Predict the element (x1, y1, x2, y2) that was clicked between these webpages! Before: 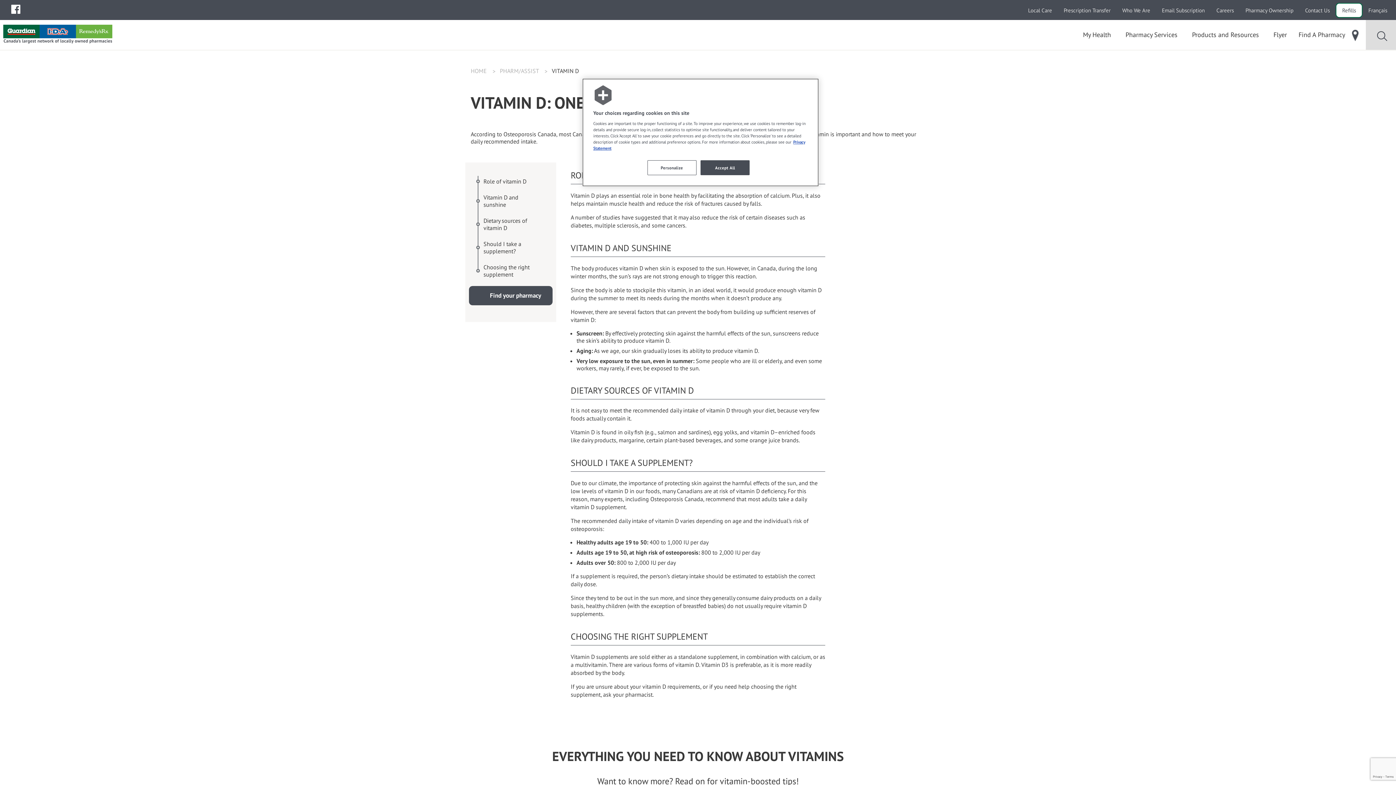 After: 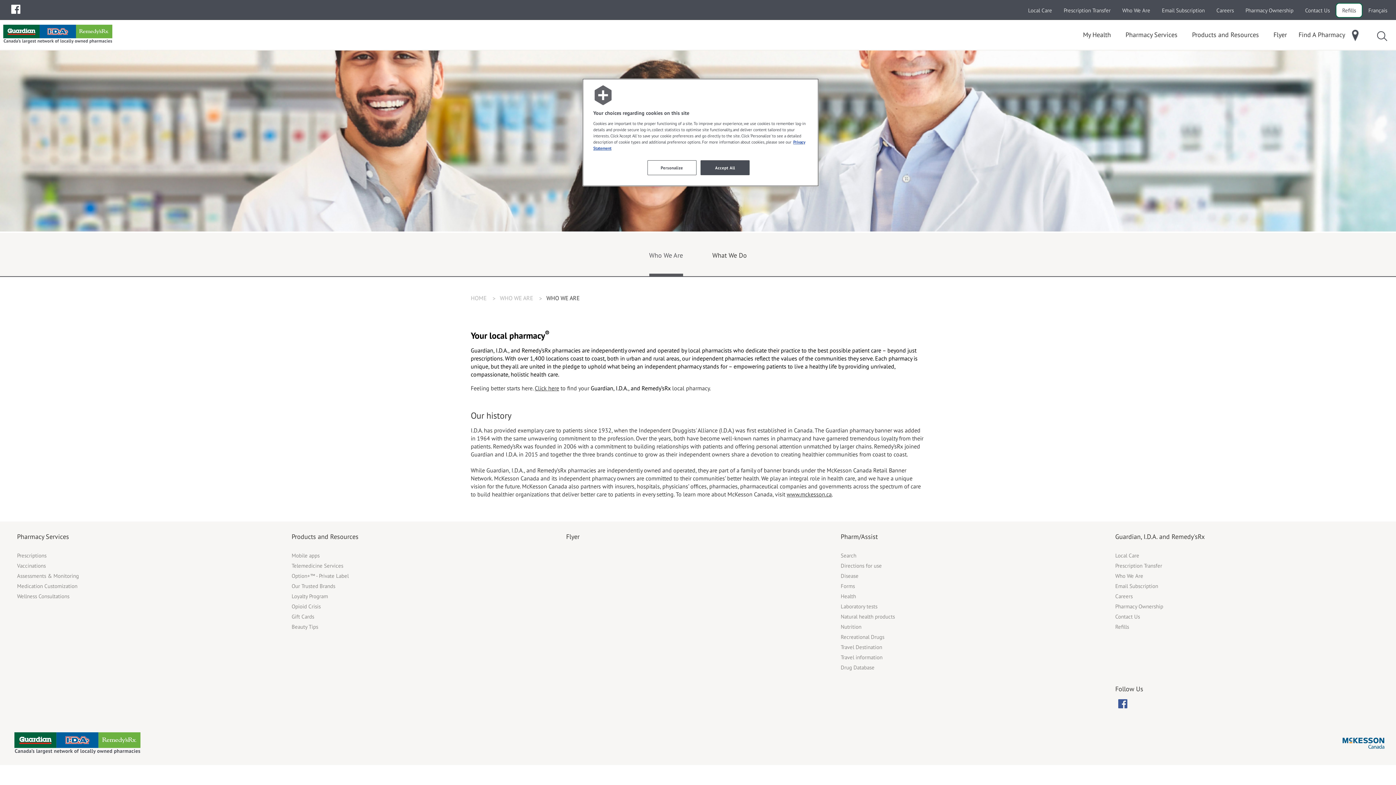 Action: label: Who We Are bbox: (1116, 3, 1156, 17)